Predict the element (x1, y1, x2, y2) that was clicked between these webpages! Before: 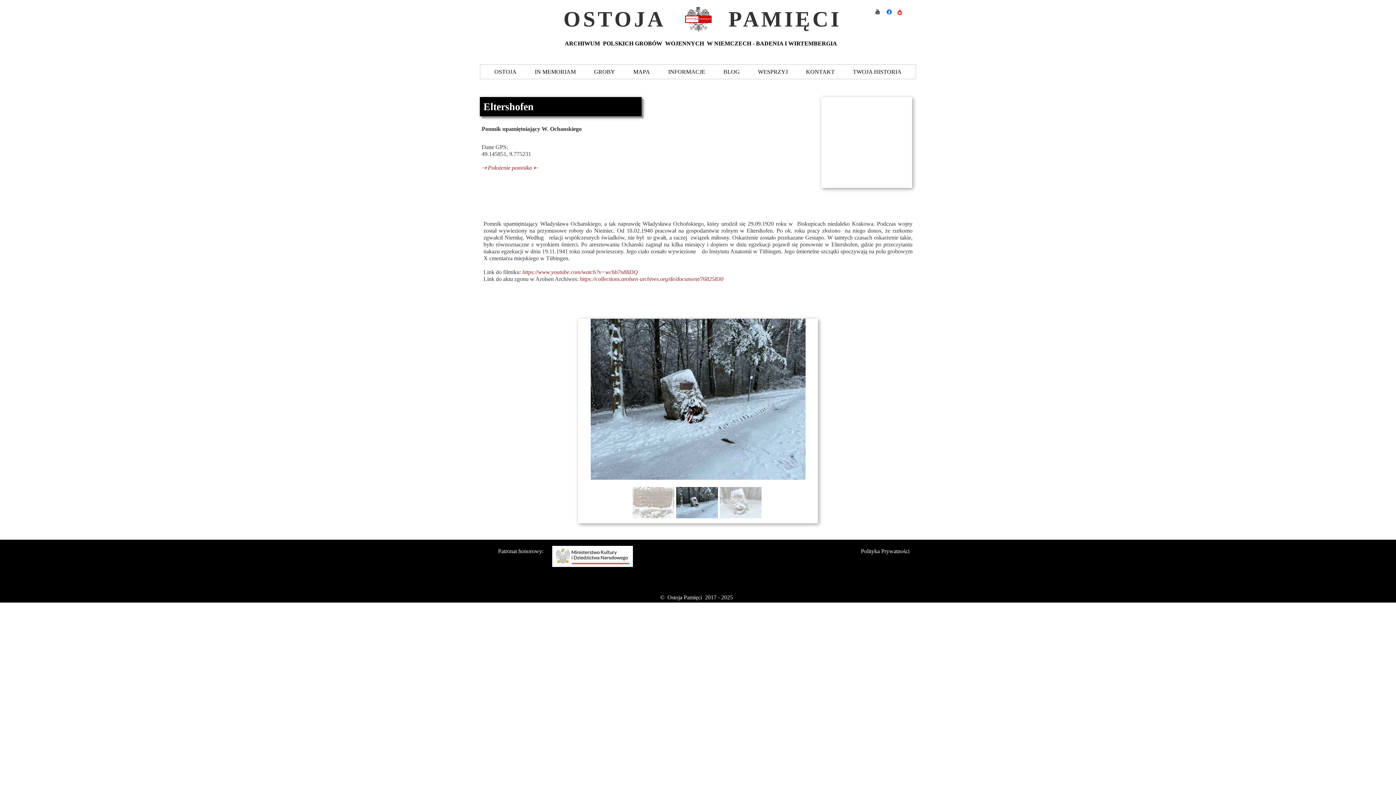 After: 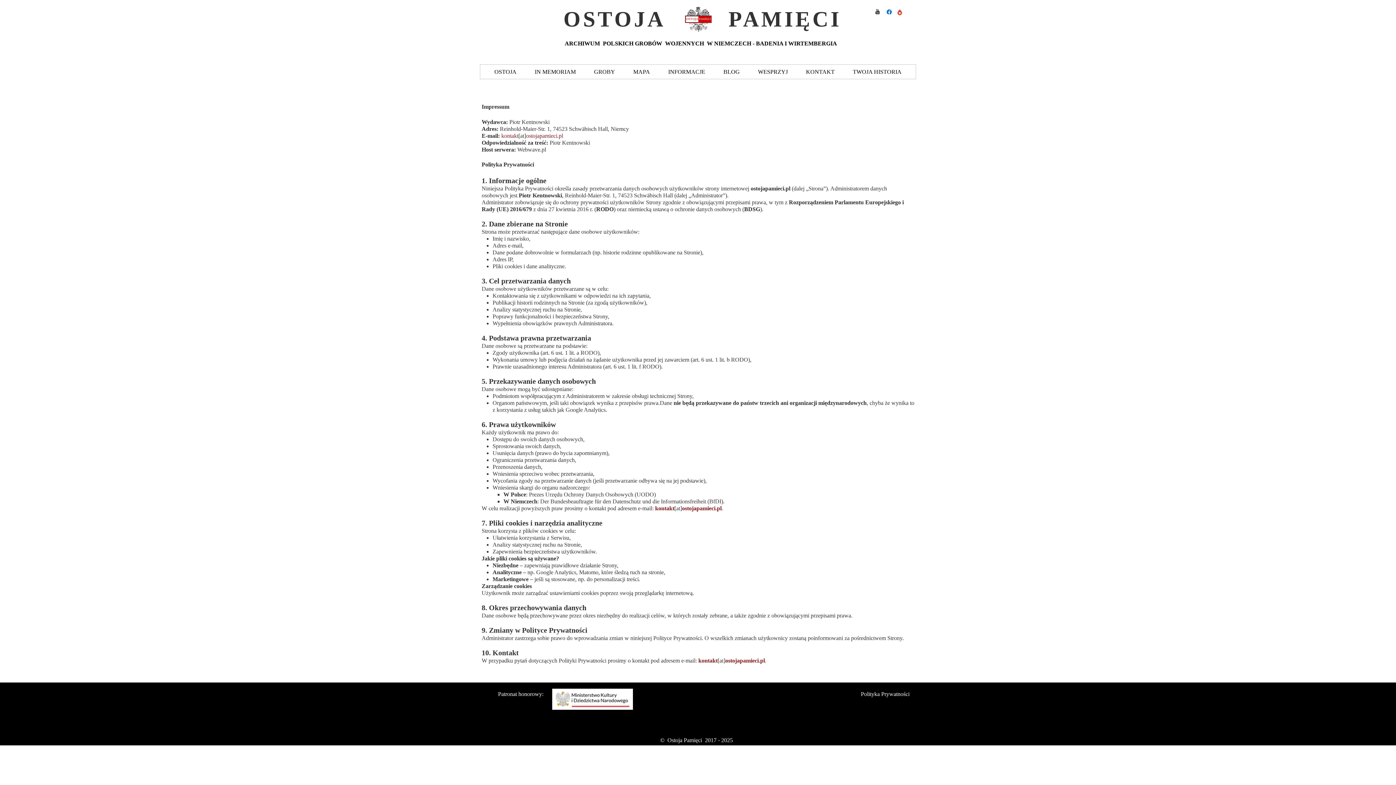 Action: bbox: (861, 548, 909, 554) label: Polityka Prywatności